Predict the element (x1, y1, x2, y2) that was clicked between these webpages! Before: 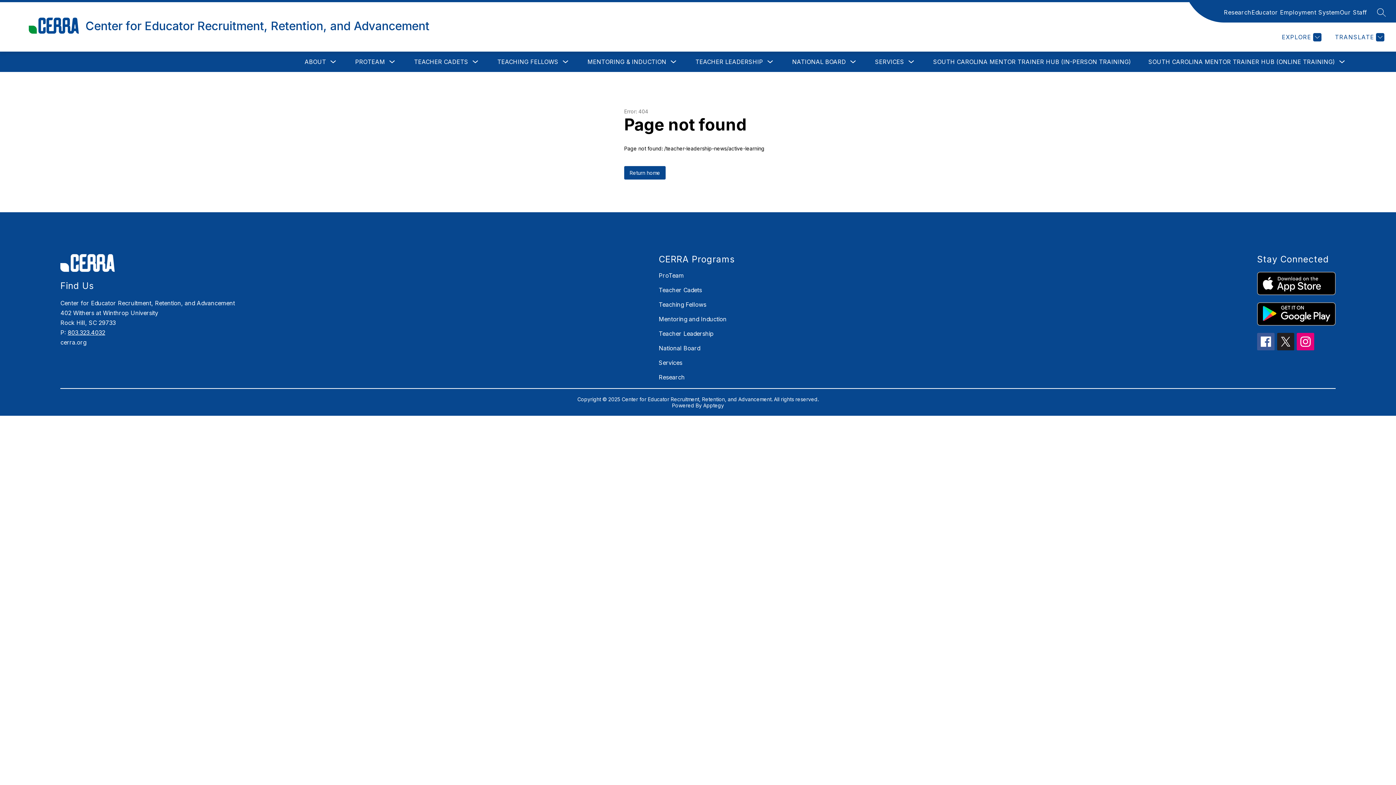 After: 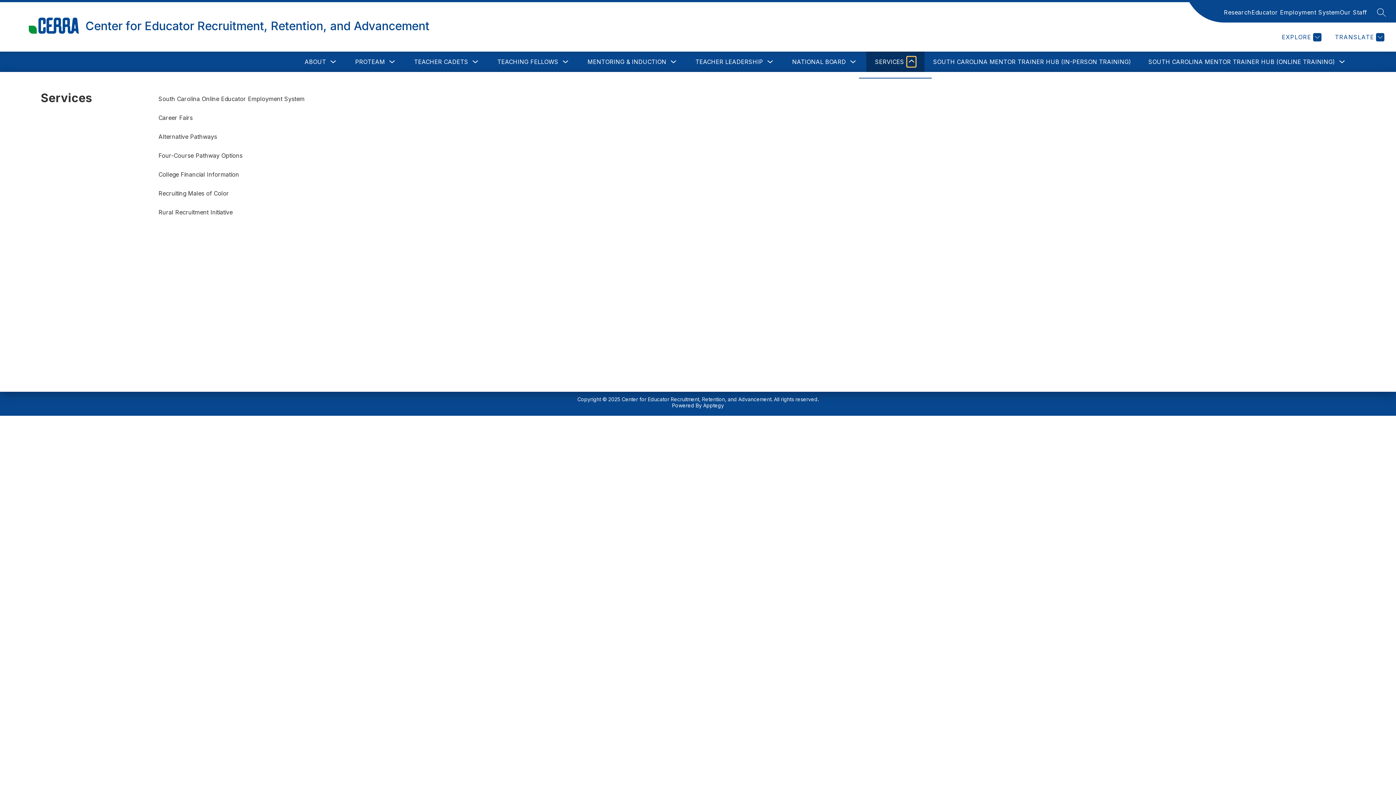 Action: bbox: (907, 56, 916, 66) label: Toggle Services Submenu